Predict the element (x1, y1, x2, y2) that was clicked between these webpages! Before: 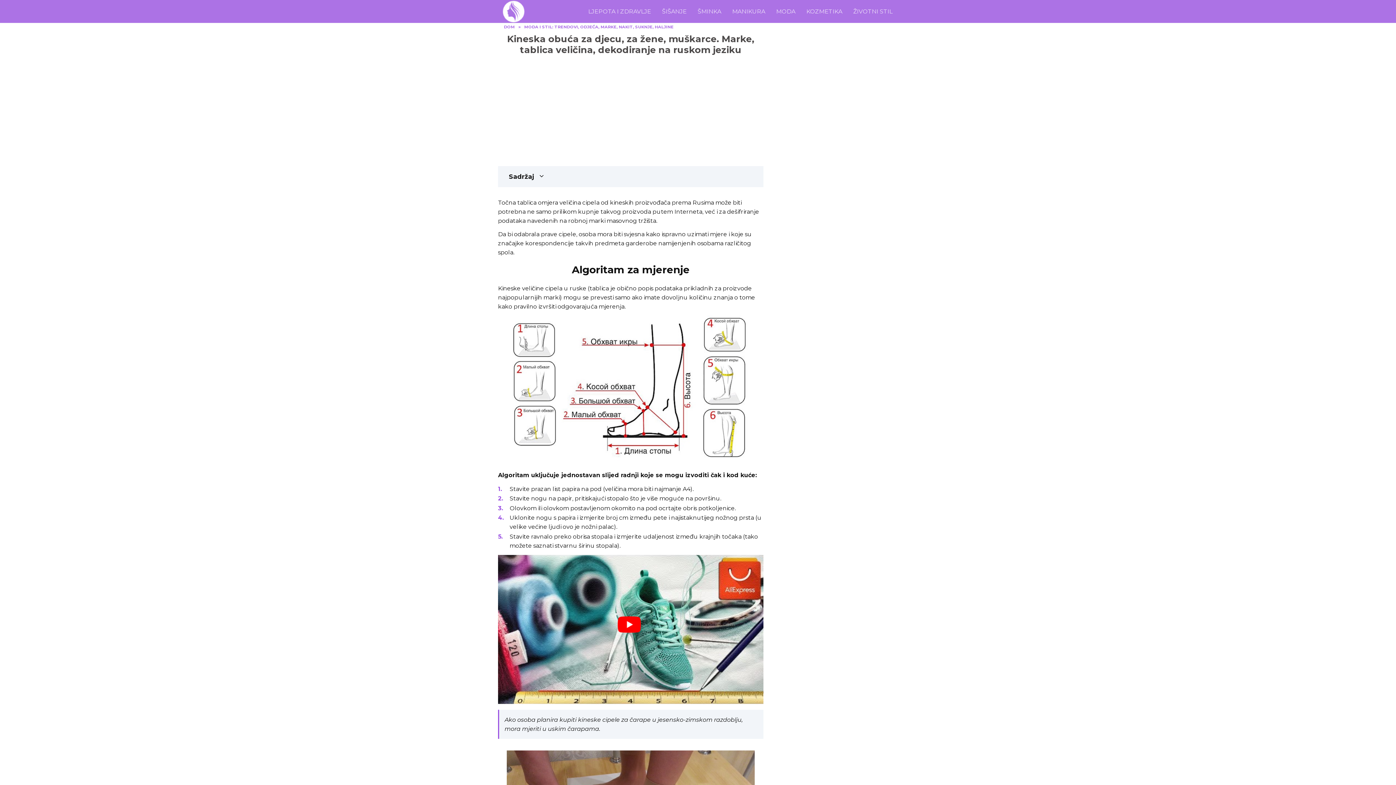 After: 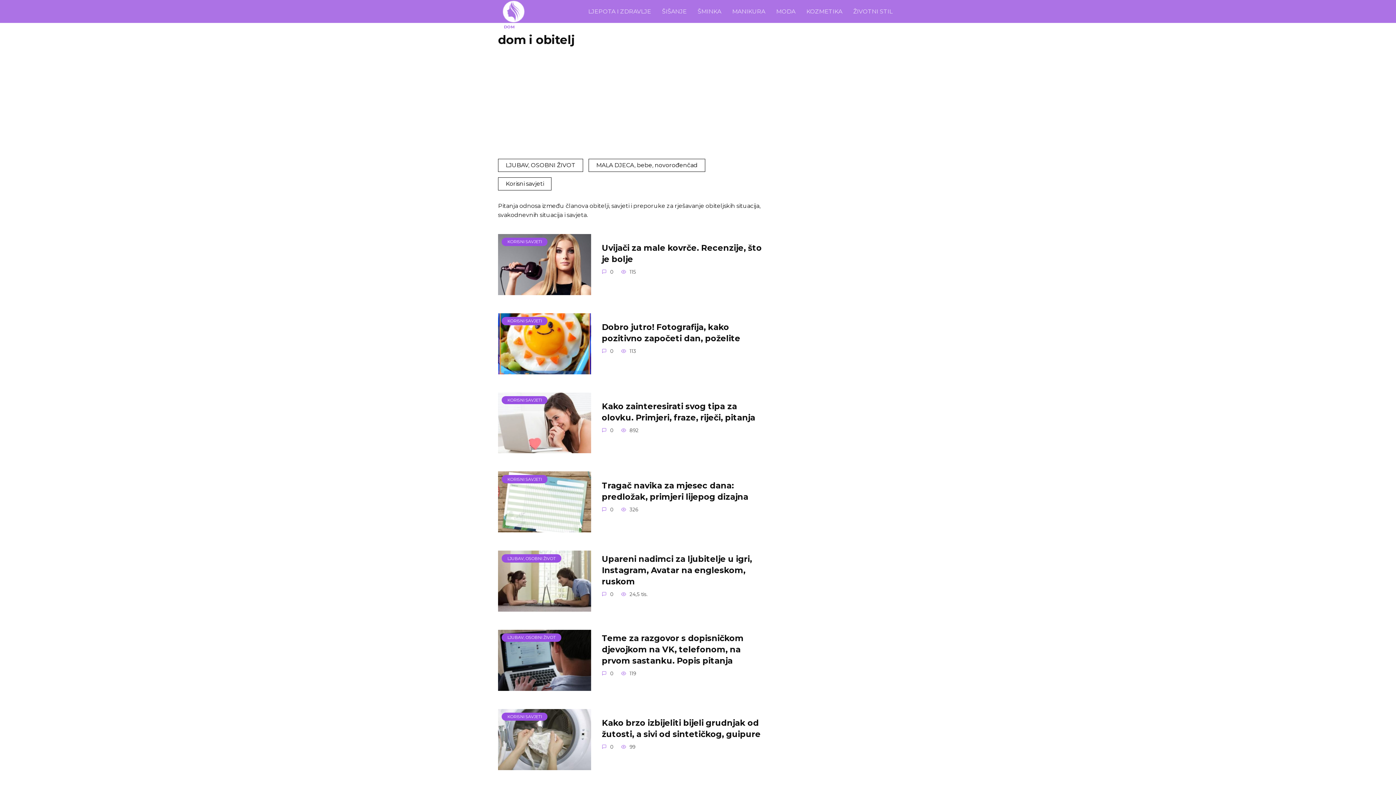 Action: label: ŽIVOTNI STIL bbox: (853, 8, 892, 14)